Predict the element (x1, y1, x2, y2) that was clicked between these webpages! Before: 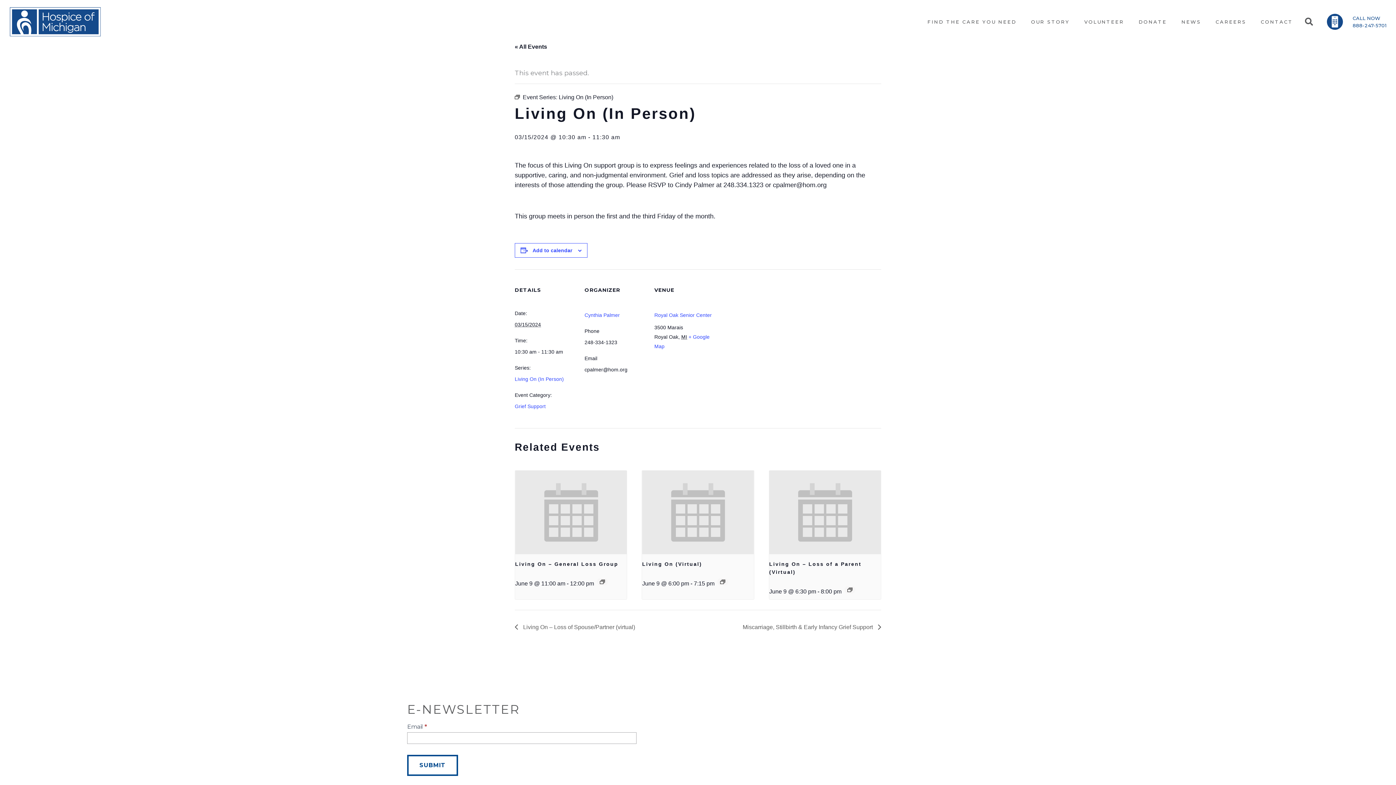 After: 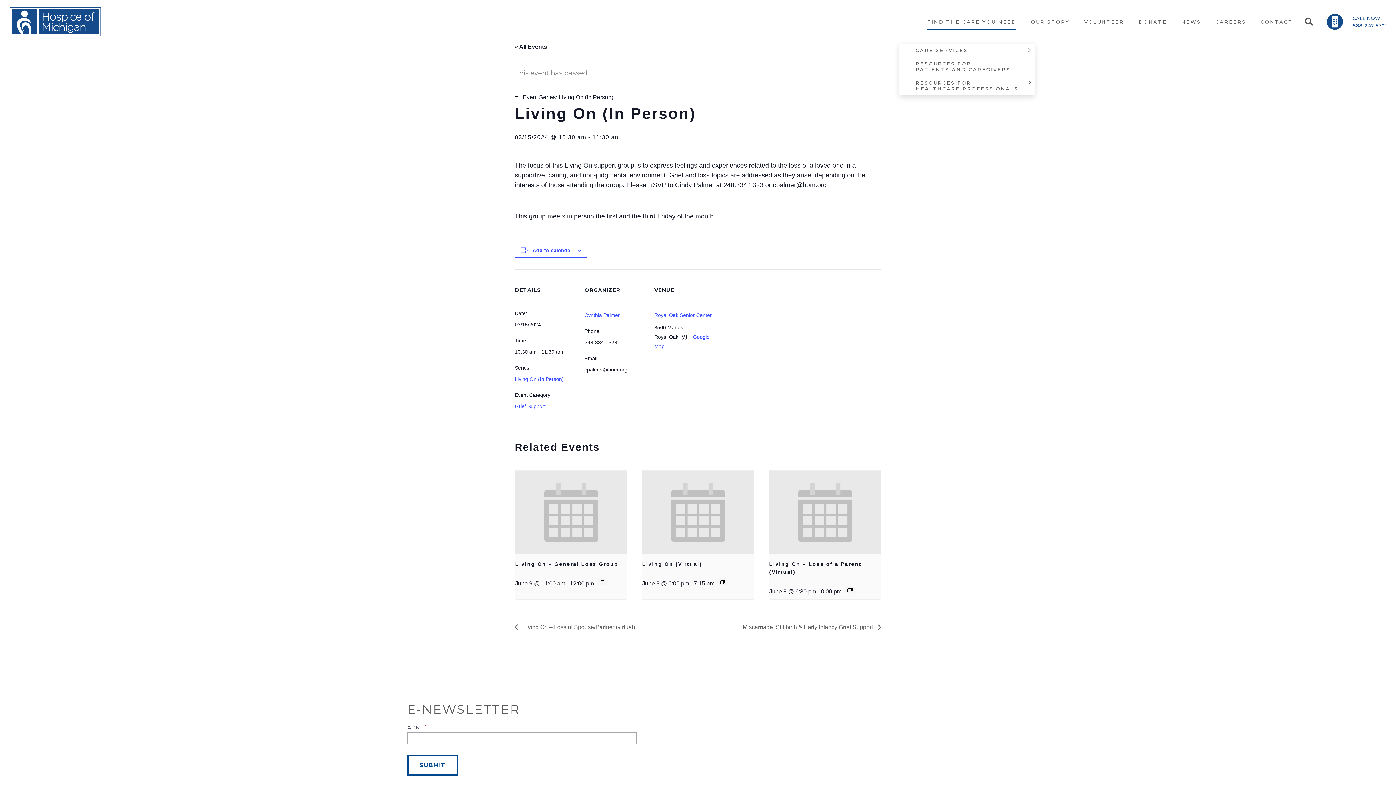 Action: bbox: (920, 0, 1024, 43) label: FIND THE CARE YOU NEED